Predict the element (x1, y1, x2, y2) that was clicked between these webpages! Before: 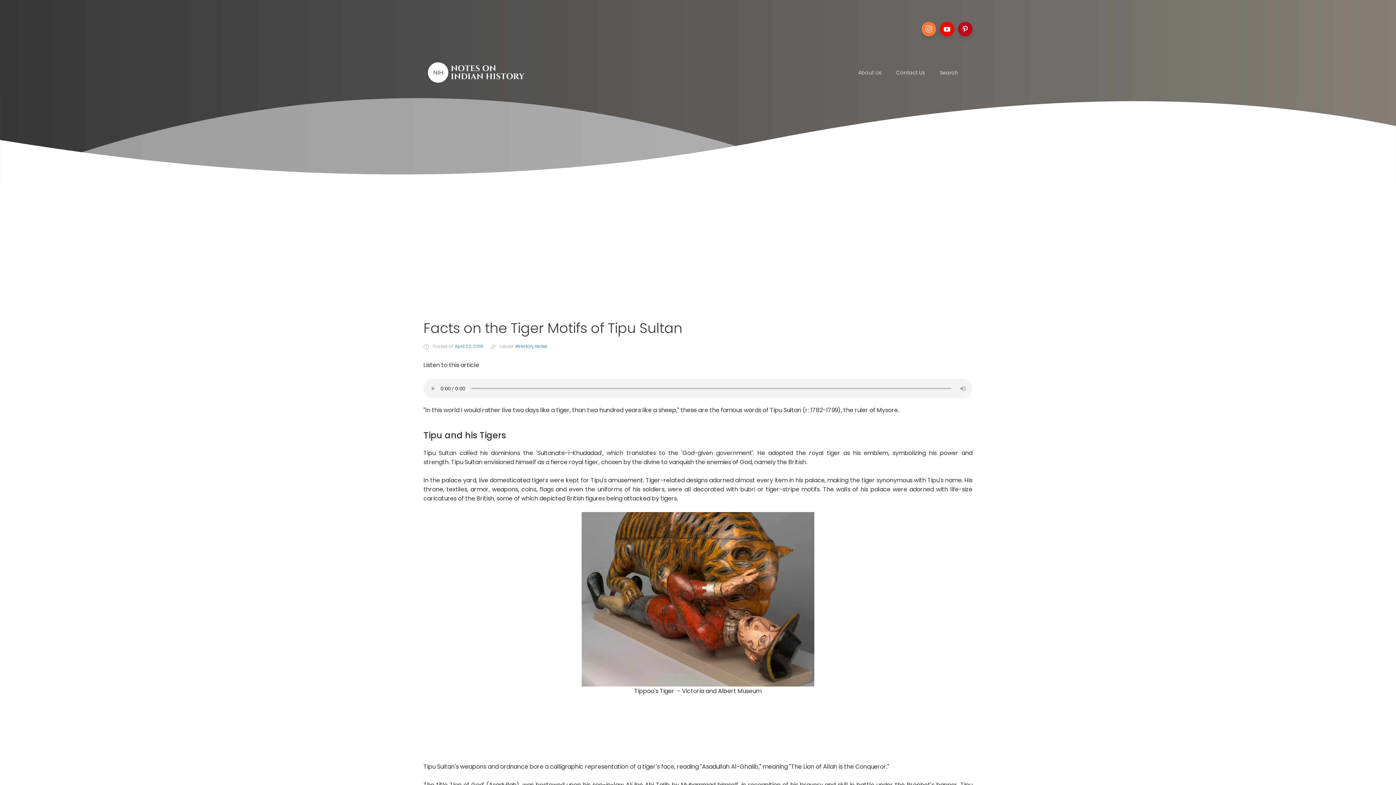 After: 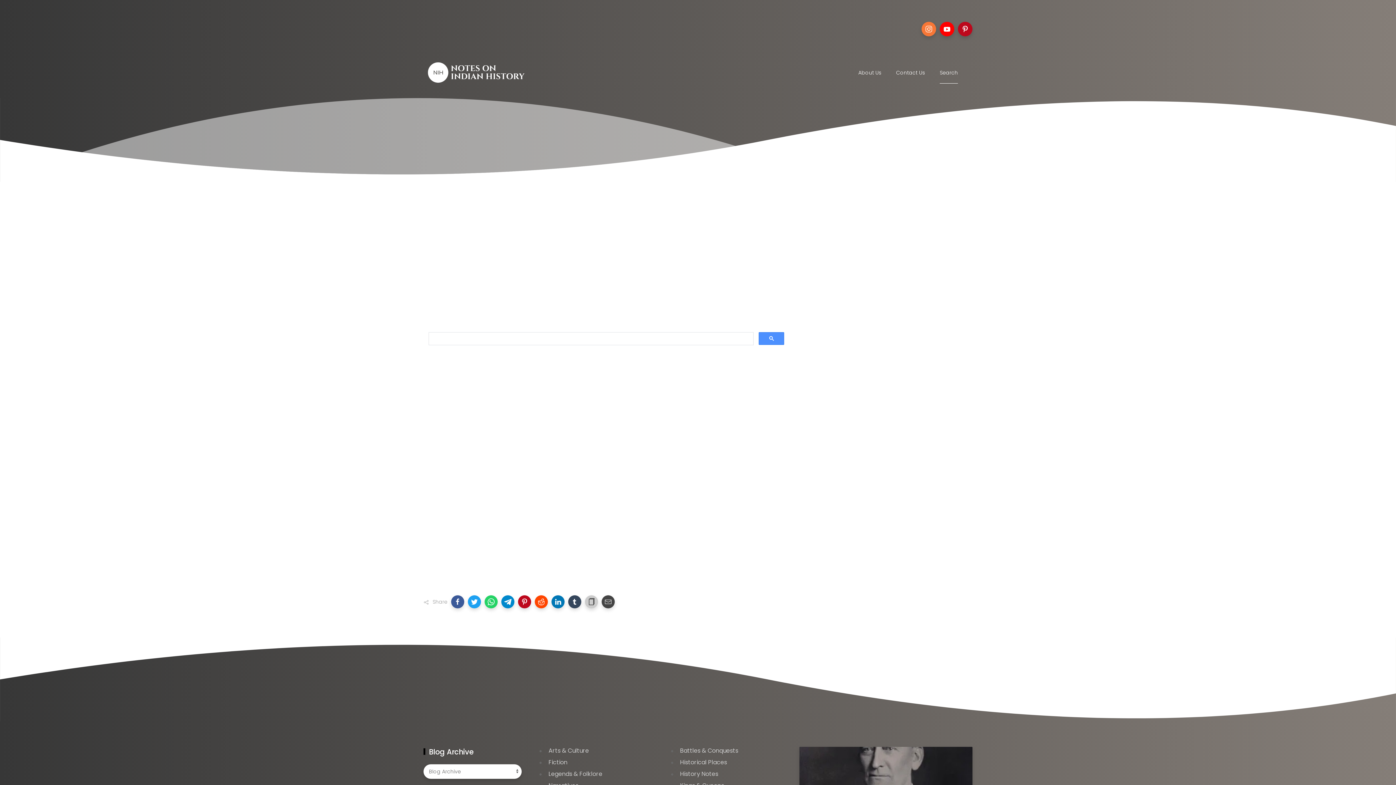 Action: bbox: (940, 61, 958, 83) label: Search